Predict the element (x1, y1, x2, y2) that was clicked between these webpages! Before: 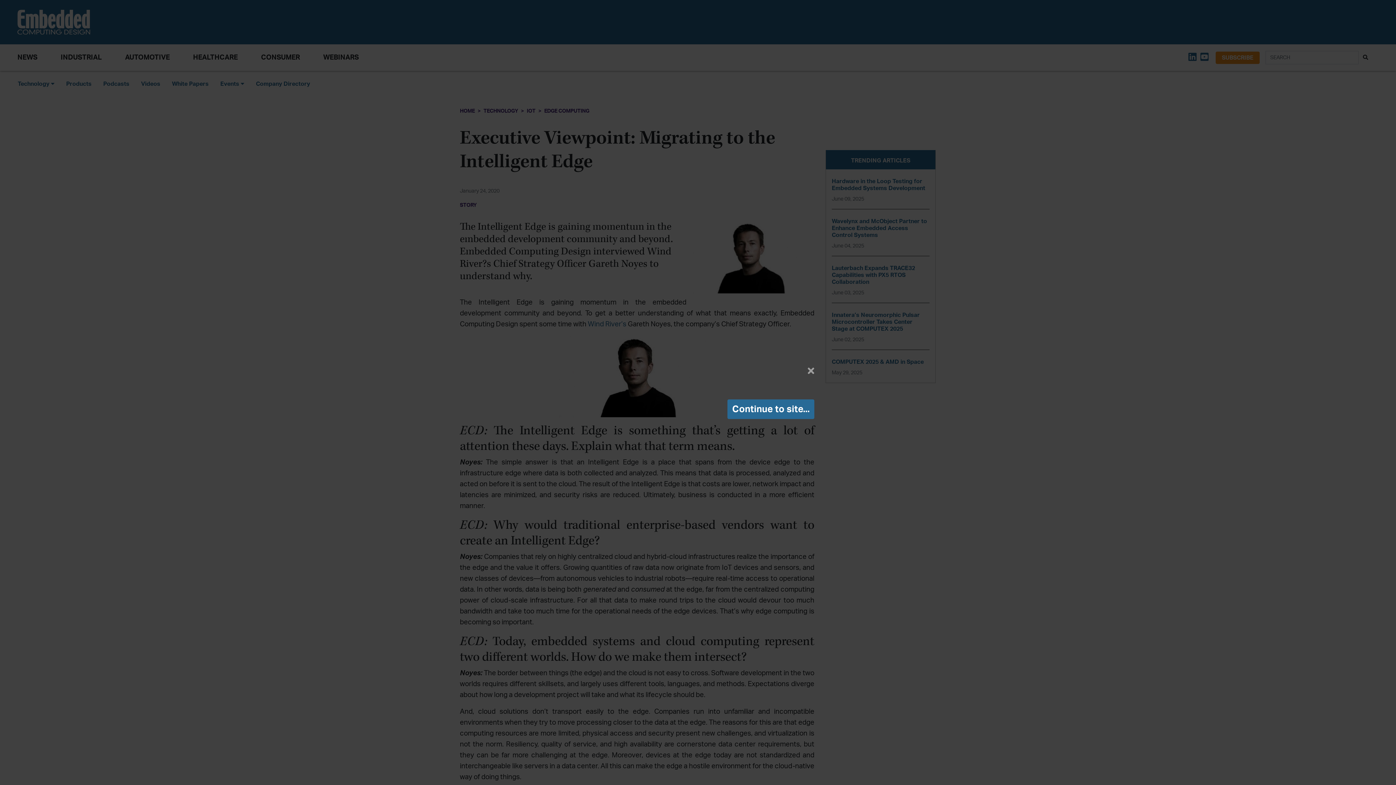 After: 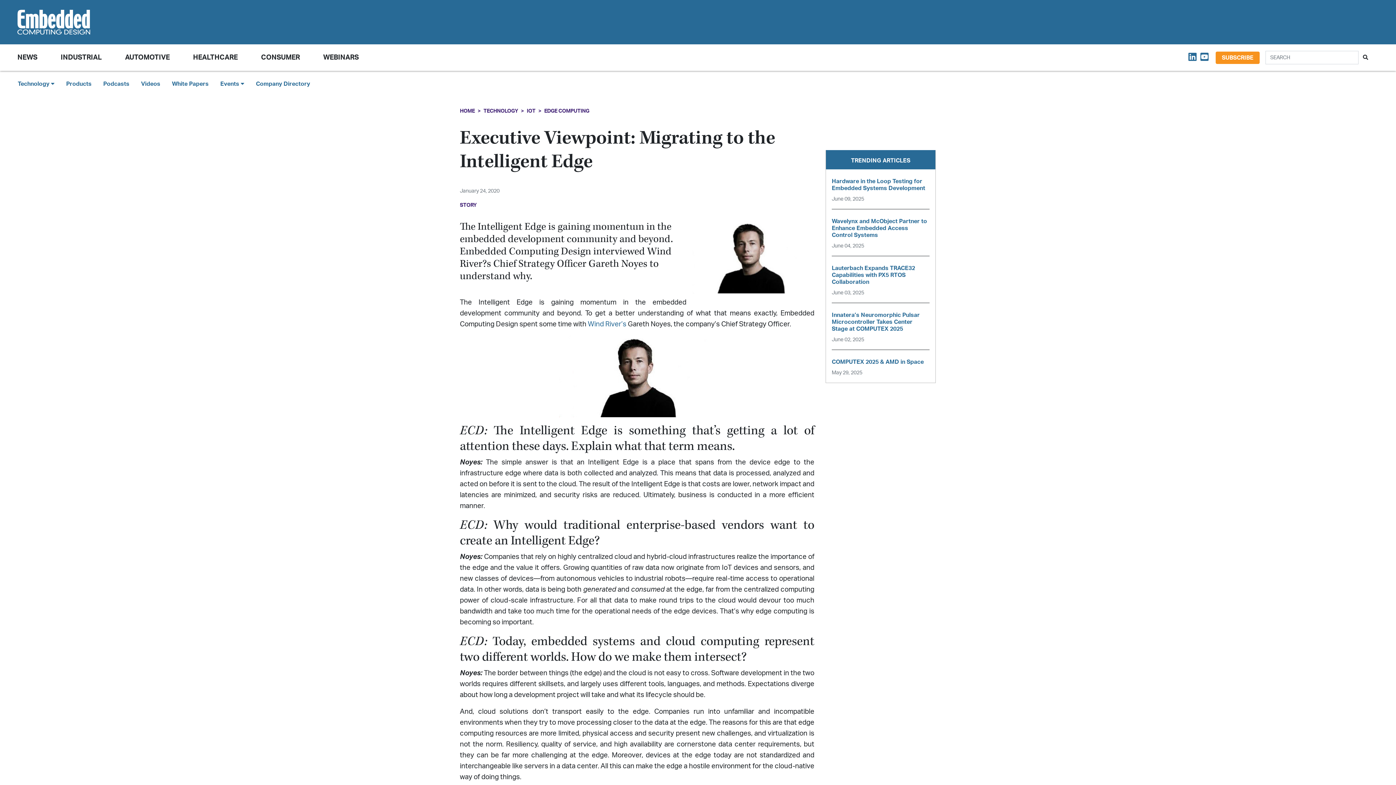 Action: label: Continue to site... bbox: (727, 399, 814, 419)